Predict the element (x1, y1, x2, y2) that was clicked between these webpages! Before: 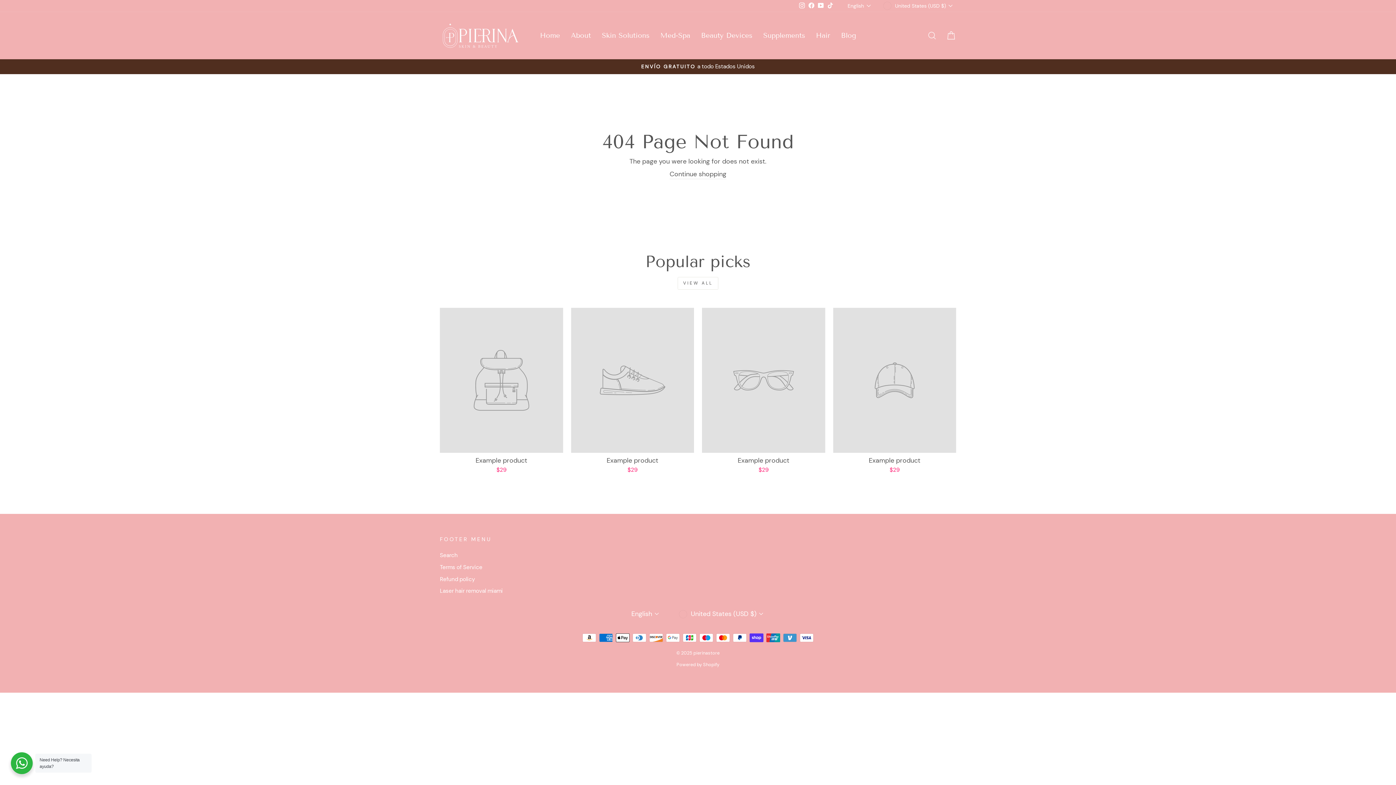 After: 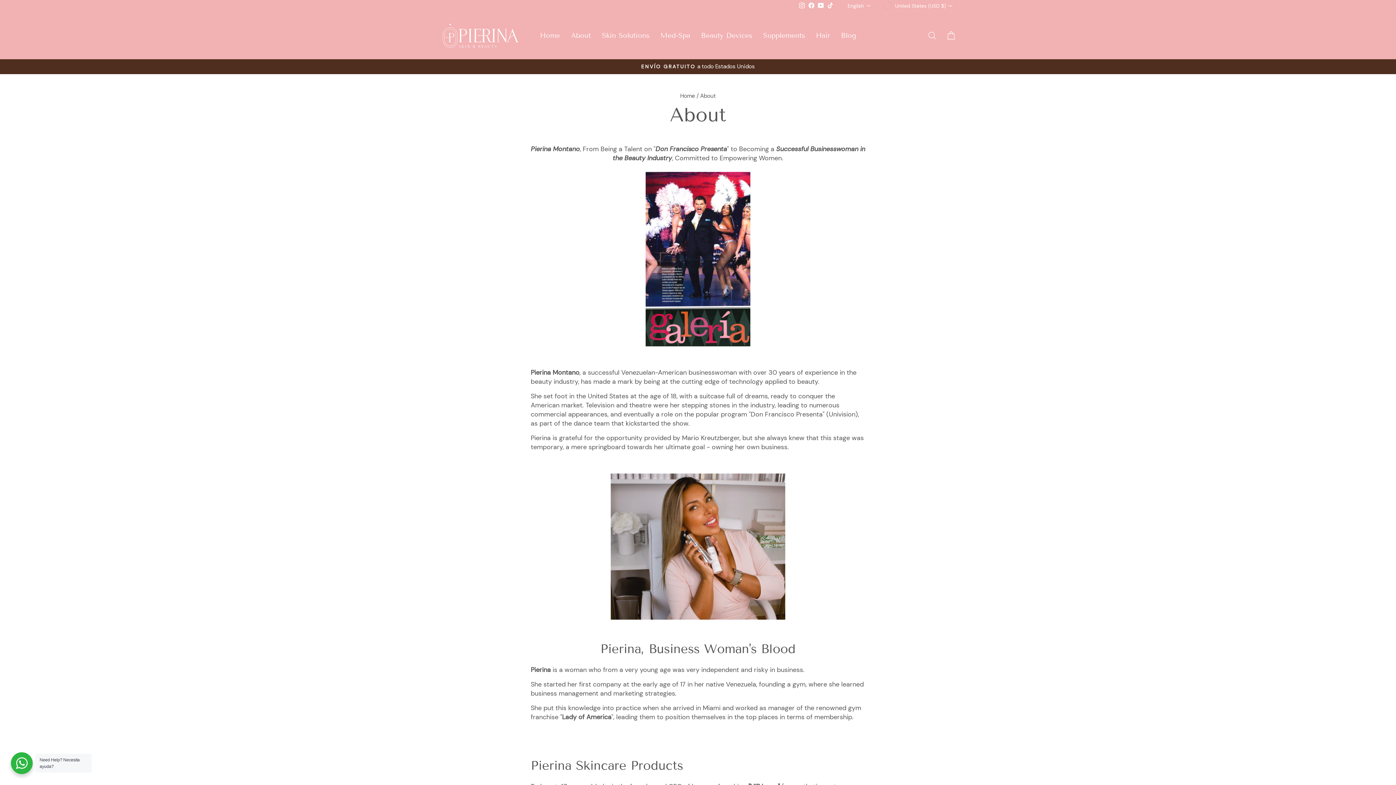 Action: bbox: (565, 29, 596, 42) label: About